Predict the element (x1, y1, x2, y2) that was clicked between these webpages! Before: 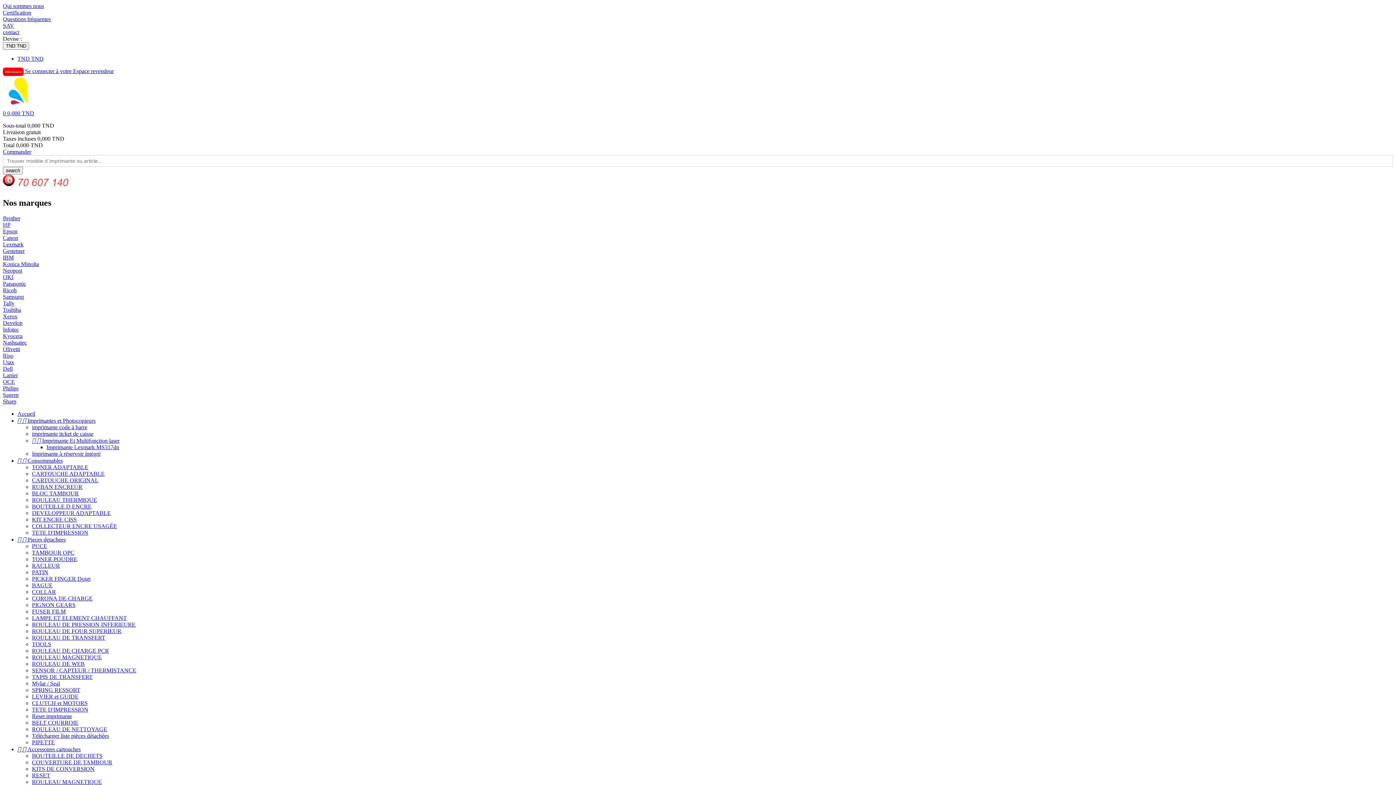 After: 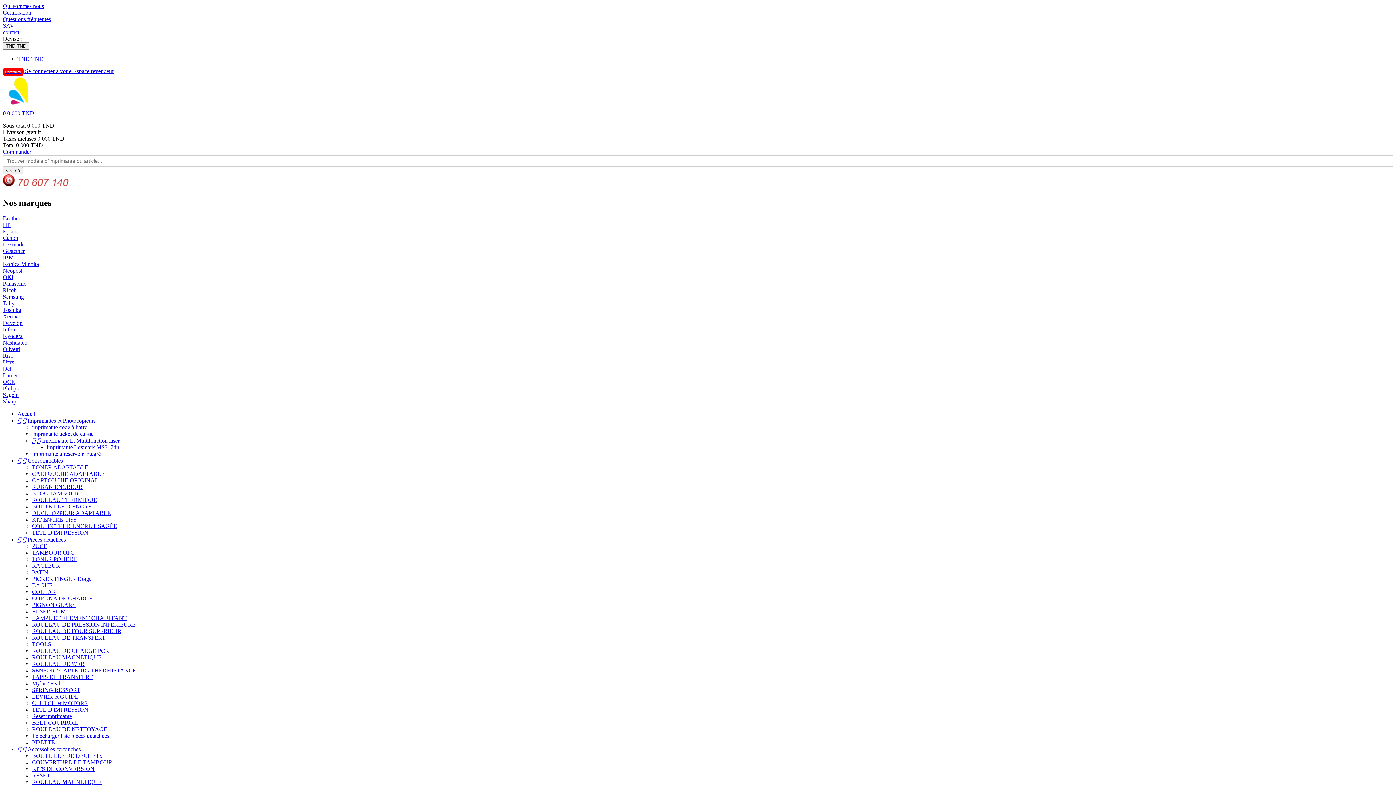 Action: bbox: (32, 628, 121, 634) label: ROULEAU DE FOUR SUPERIEUR